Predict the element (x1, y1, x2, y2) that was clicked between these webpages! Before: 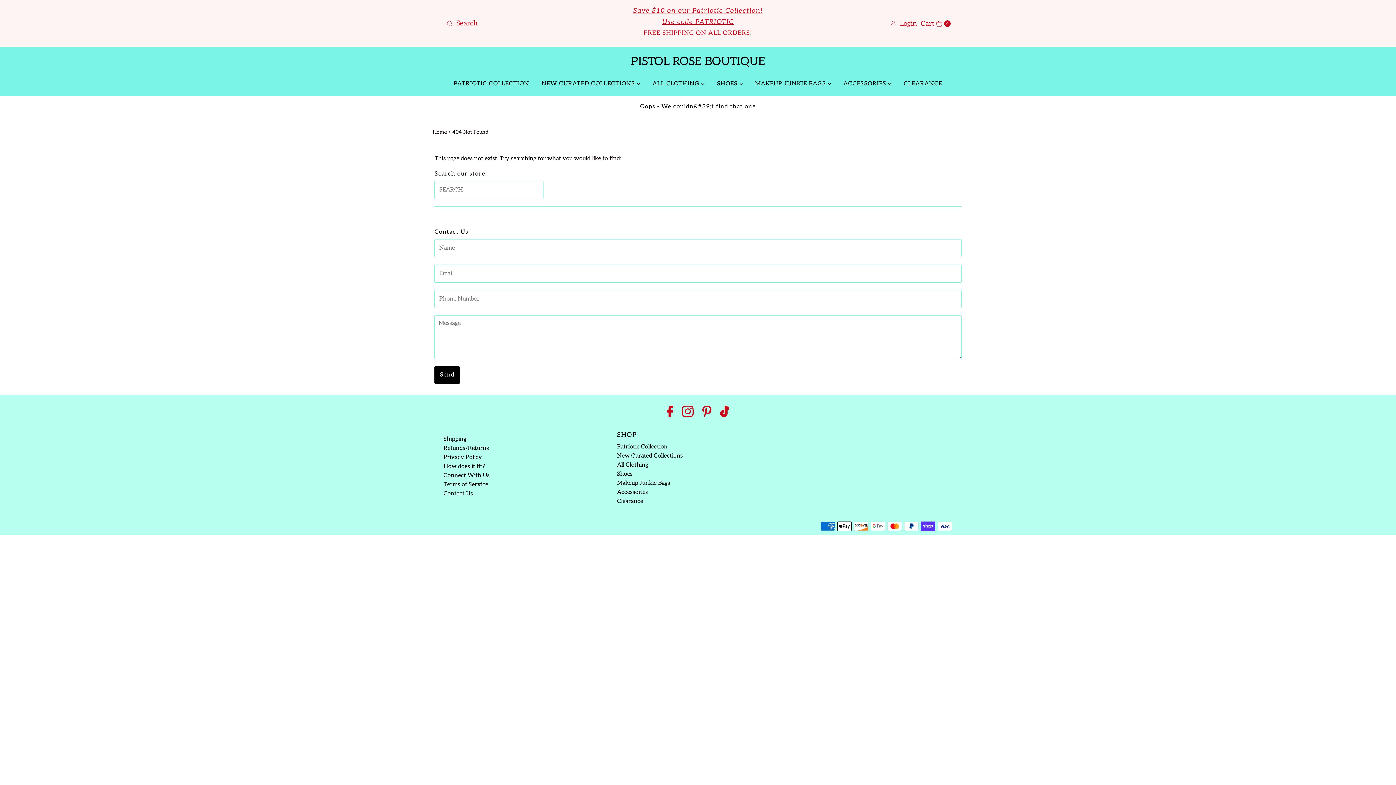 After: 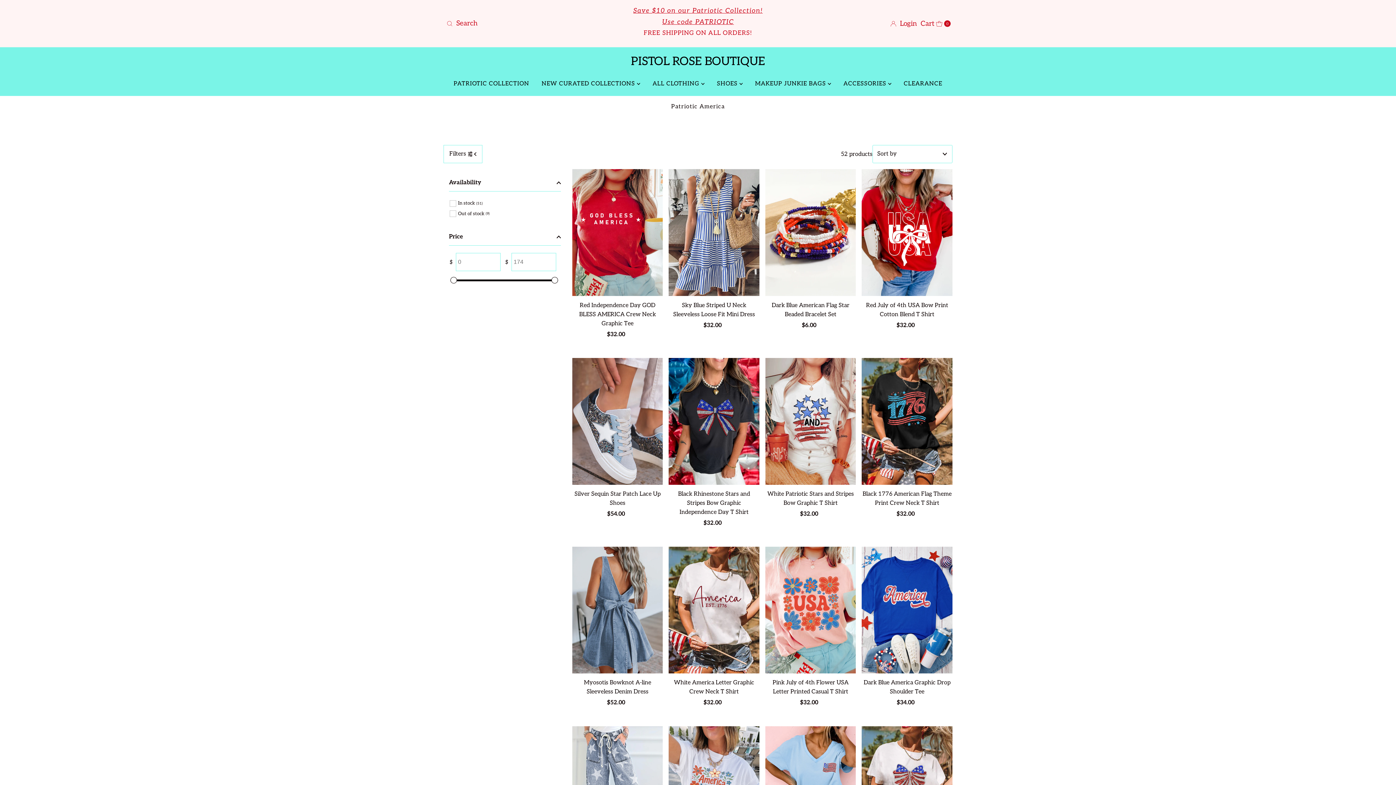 Action: label: Use code PATRIOTIC bbox: (662, 18, 734, 25)